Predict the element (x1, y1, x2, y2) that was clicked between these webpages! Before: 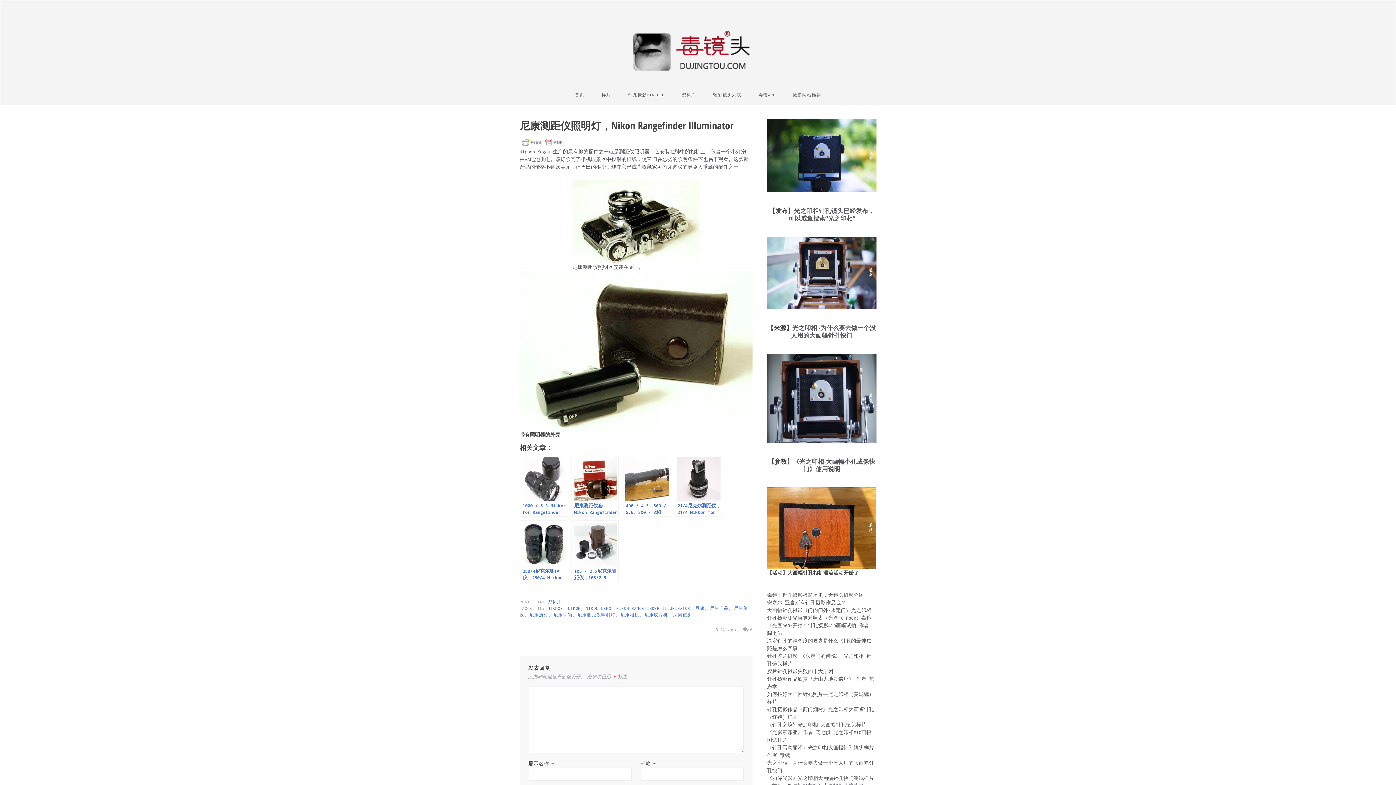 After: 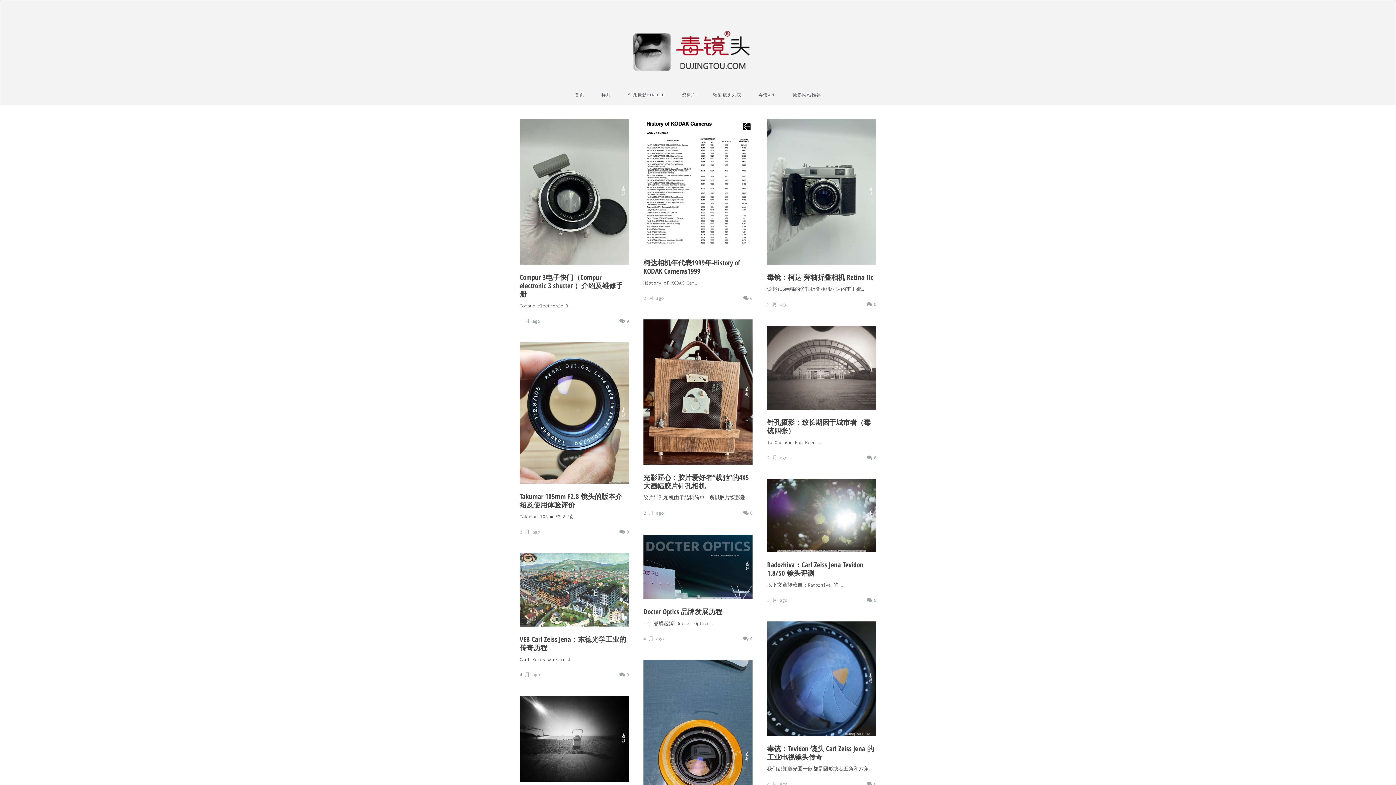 Action: label: 首页 bbox: (567, 88, 591, 101)